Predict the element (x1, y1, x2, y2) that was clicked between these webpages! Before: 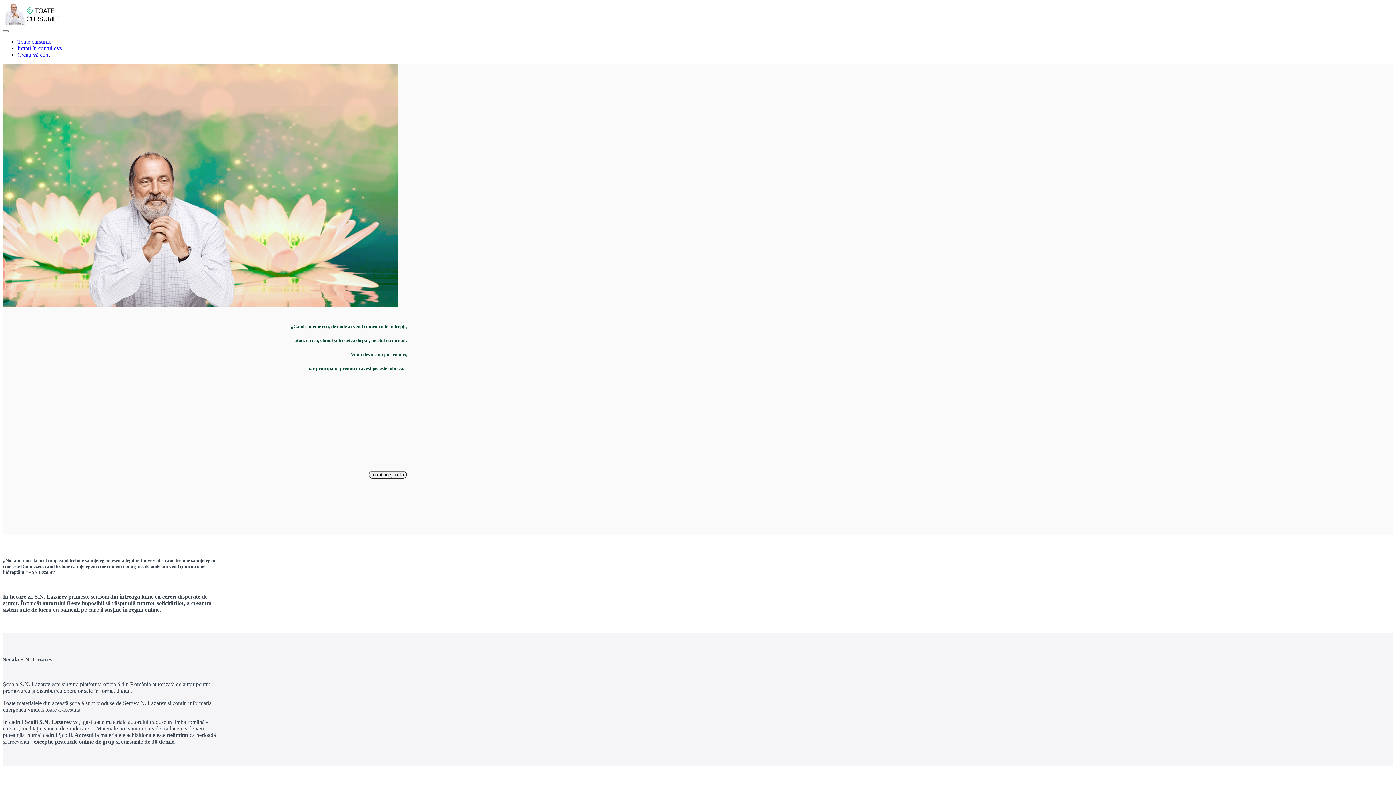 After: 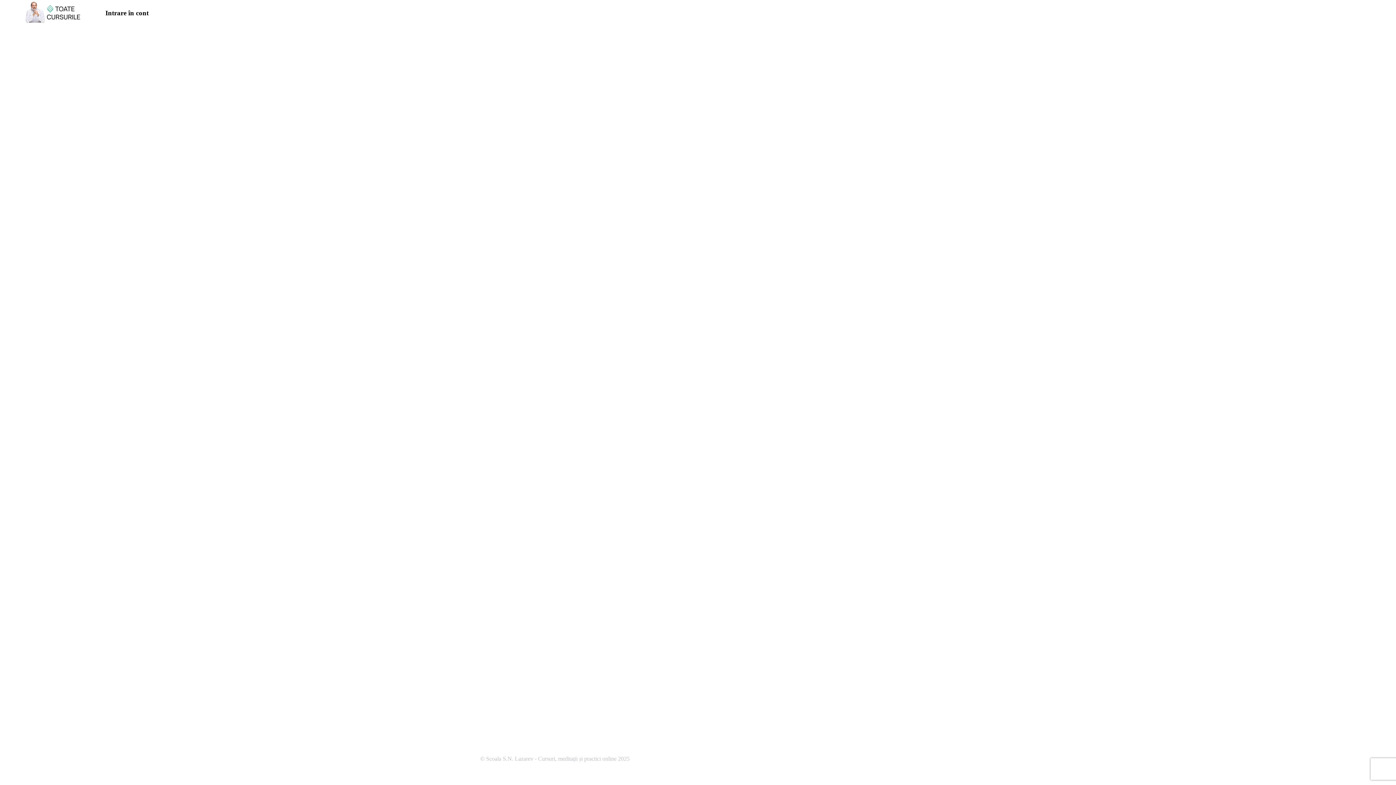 Action: label: Intrați în contul dvs bbox: (17, 45, 61, 51)